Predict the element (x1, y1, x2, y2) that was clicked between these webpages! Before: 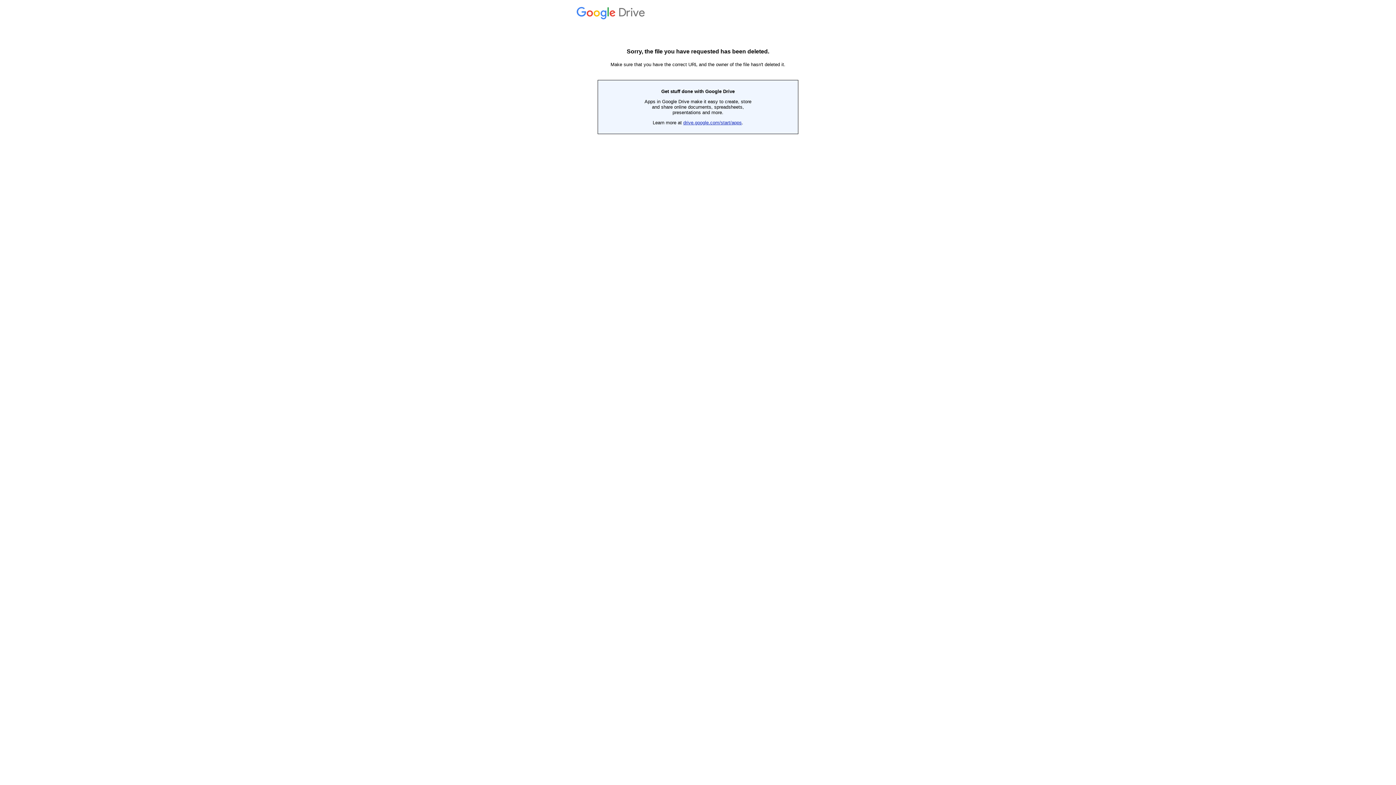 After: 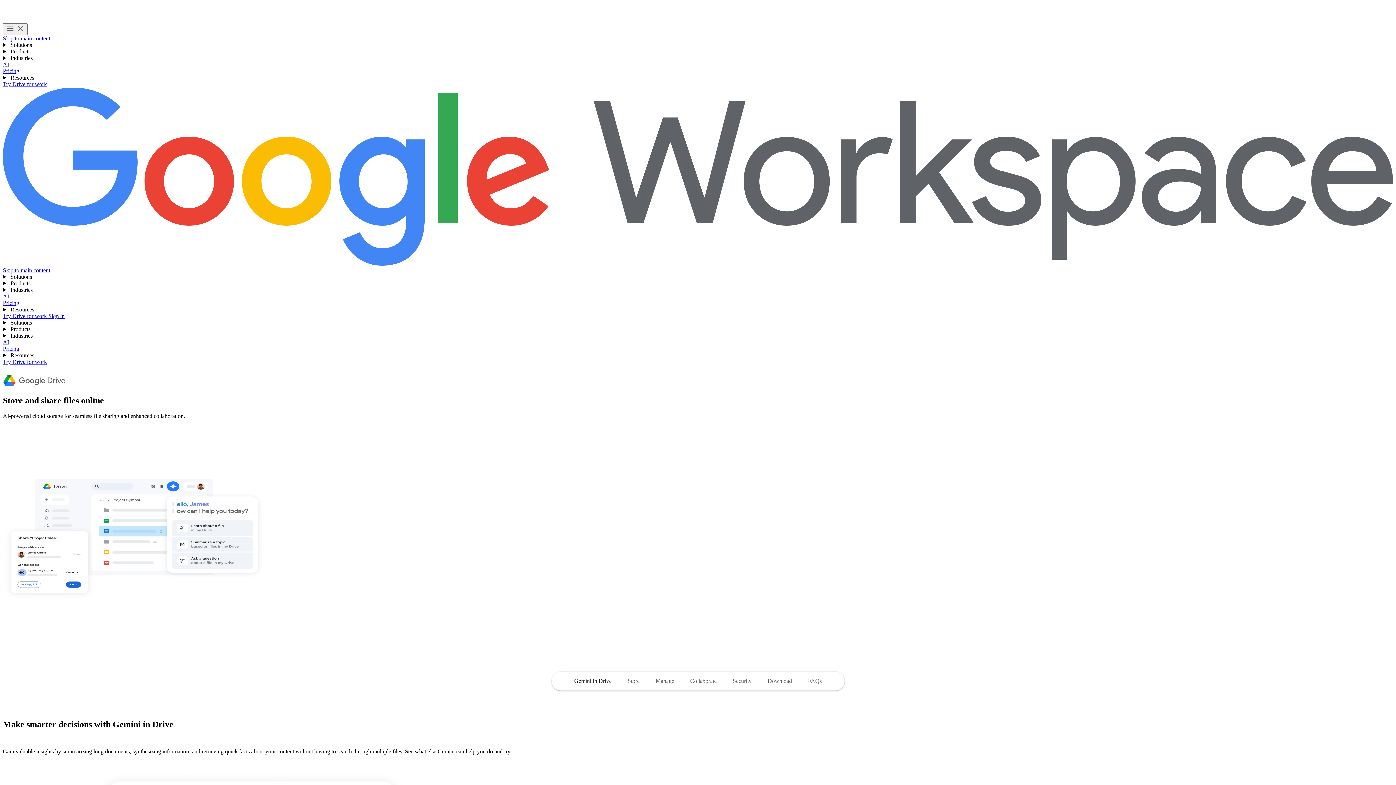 Action: bbox: (683, 120, 742, 125) label: drive.google.com/start/apps